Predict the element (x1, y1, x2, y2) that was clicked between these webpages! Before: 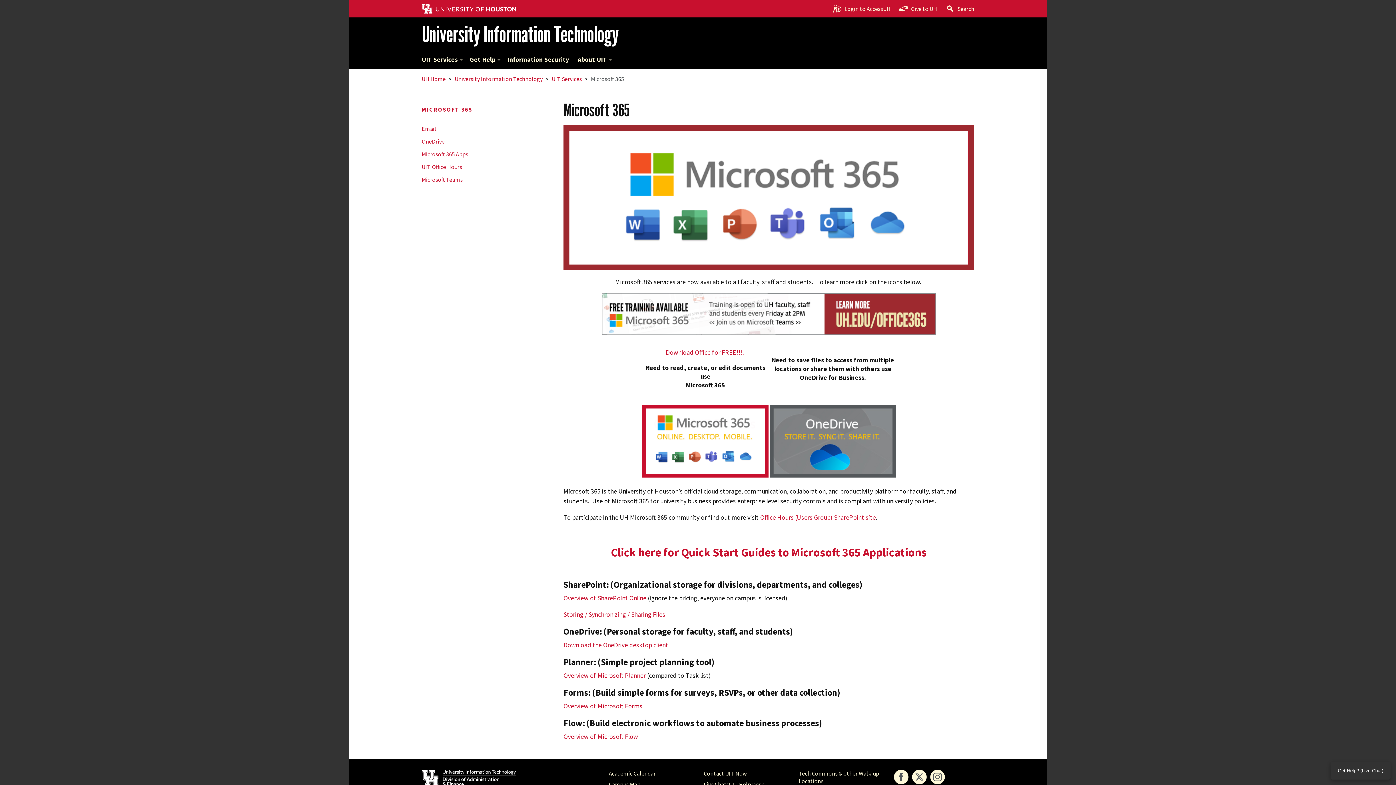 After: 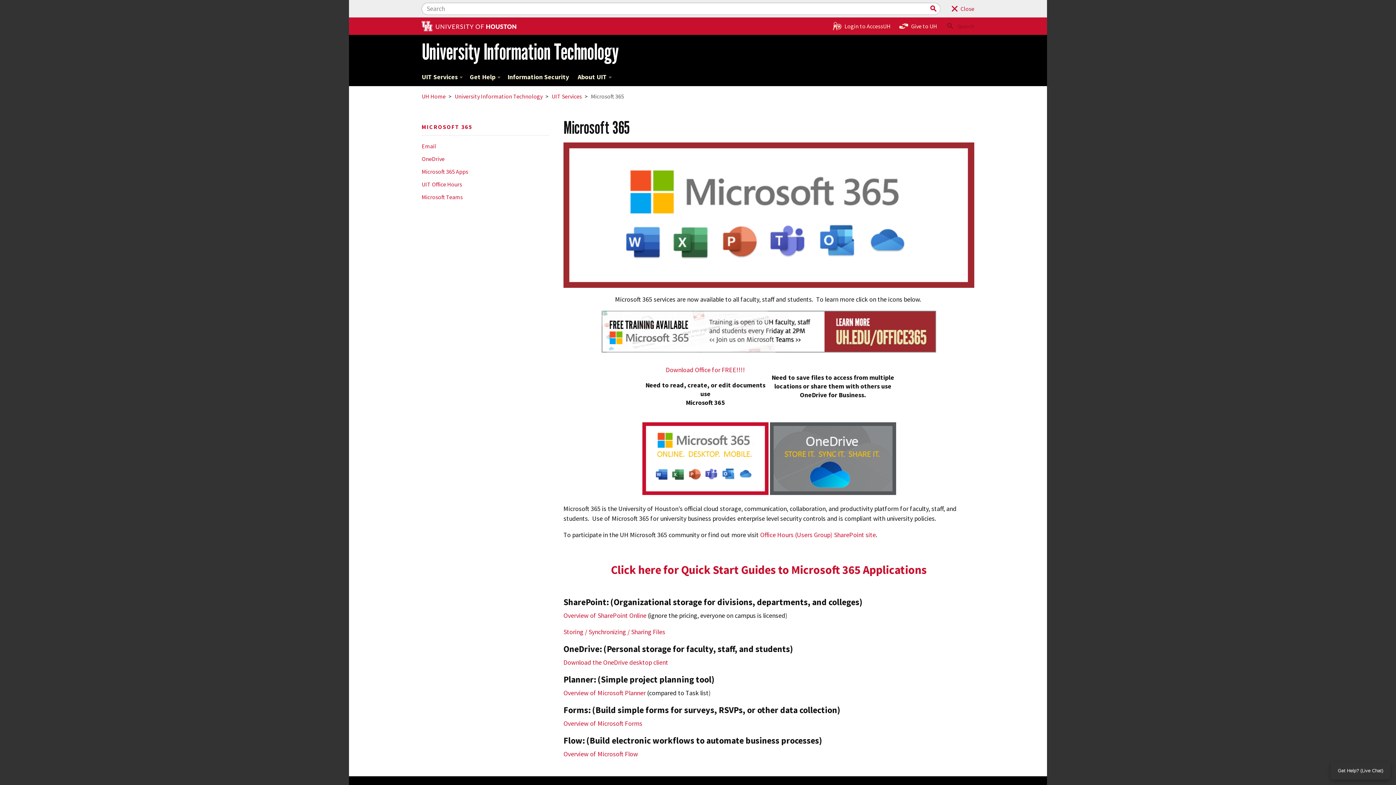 Action: bbox: (941, 0, 978, 17) label: Search